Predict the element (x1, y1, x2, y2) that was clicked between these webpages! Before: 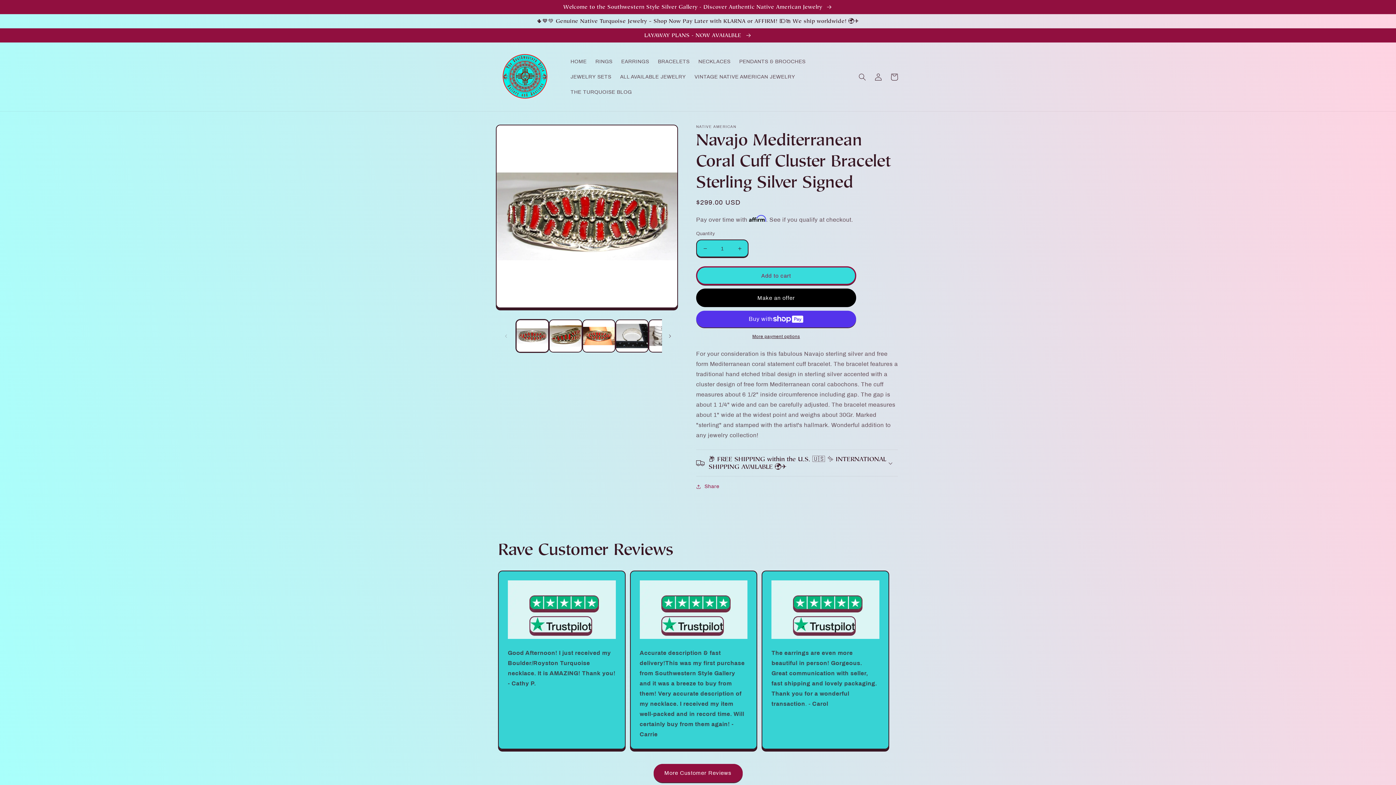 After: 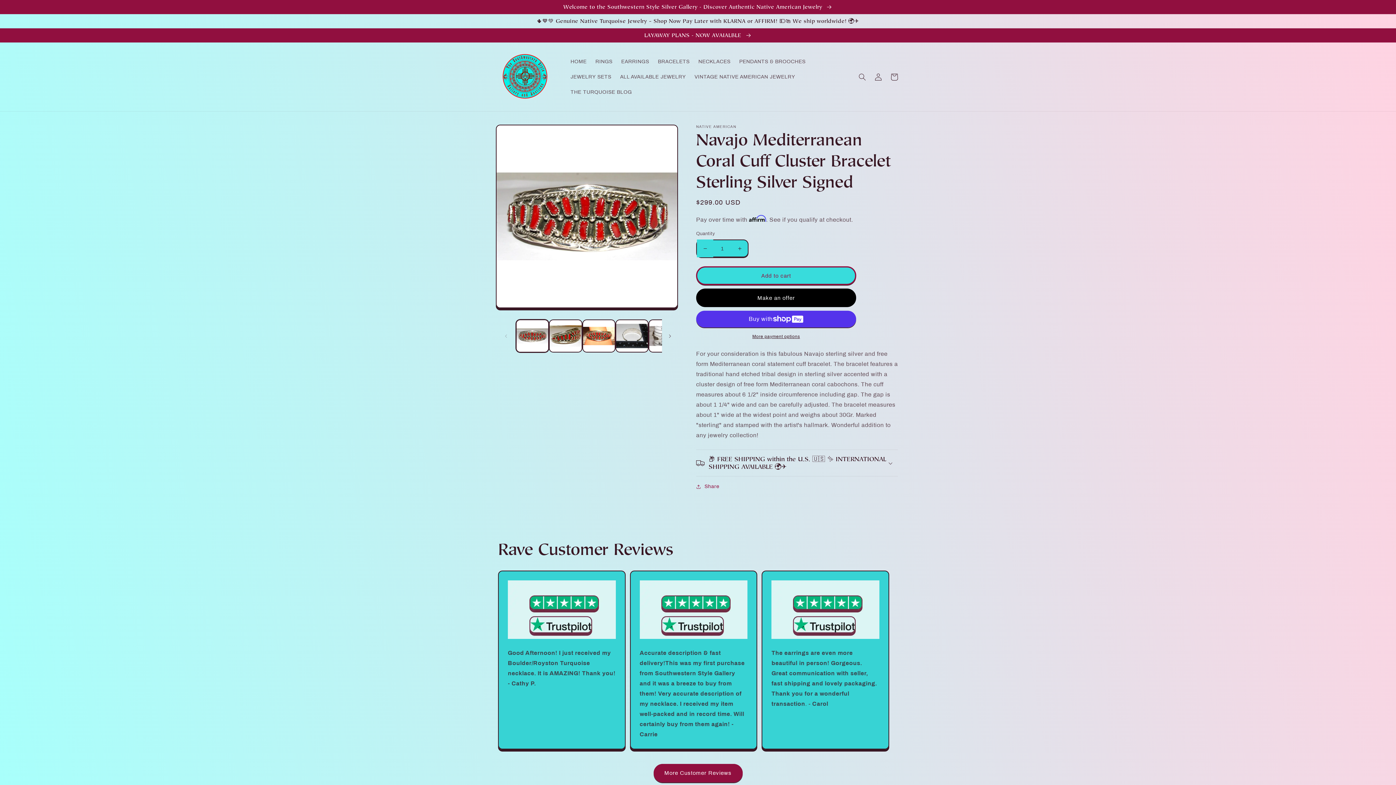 Action: bbox: (697, 239, 713, 257) label: Decrease quantity for Navajo Mediterranean Coral Cuff Cluster Bracelet Sterling Silver Signed